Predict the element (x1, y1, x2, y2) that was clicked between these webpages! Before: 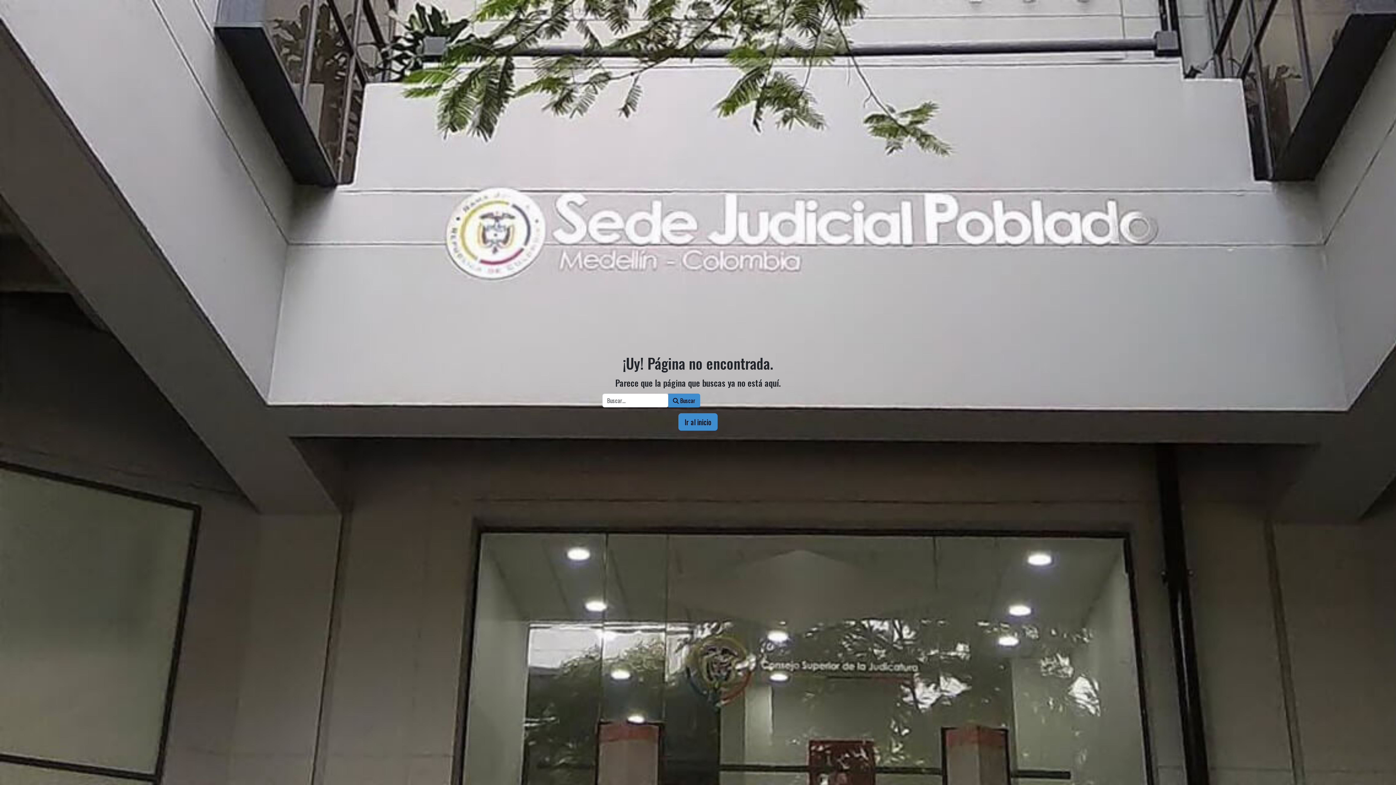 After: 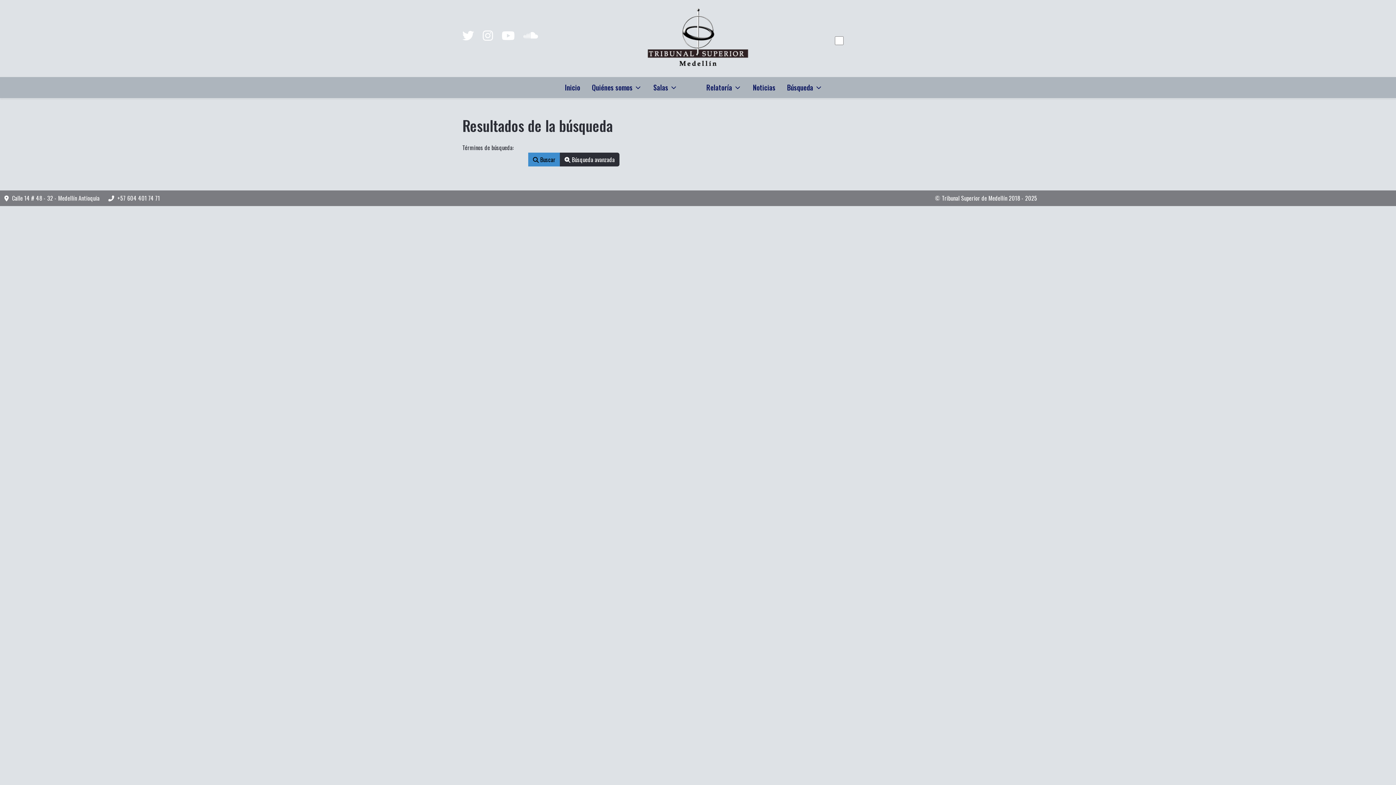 Action: label:  Buscar bbox: (668, 393, 700, 407)